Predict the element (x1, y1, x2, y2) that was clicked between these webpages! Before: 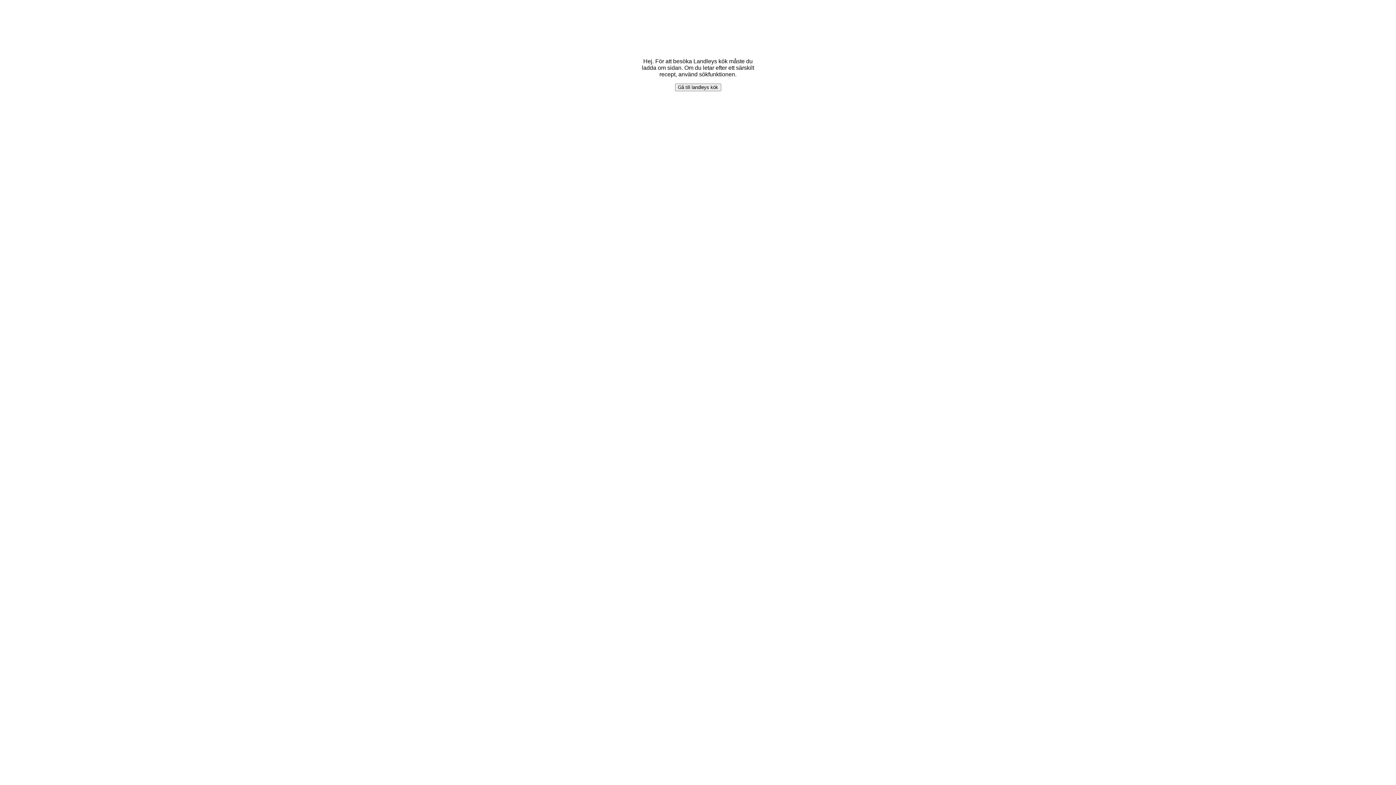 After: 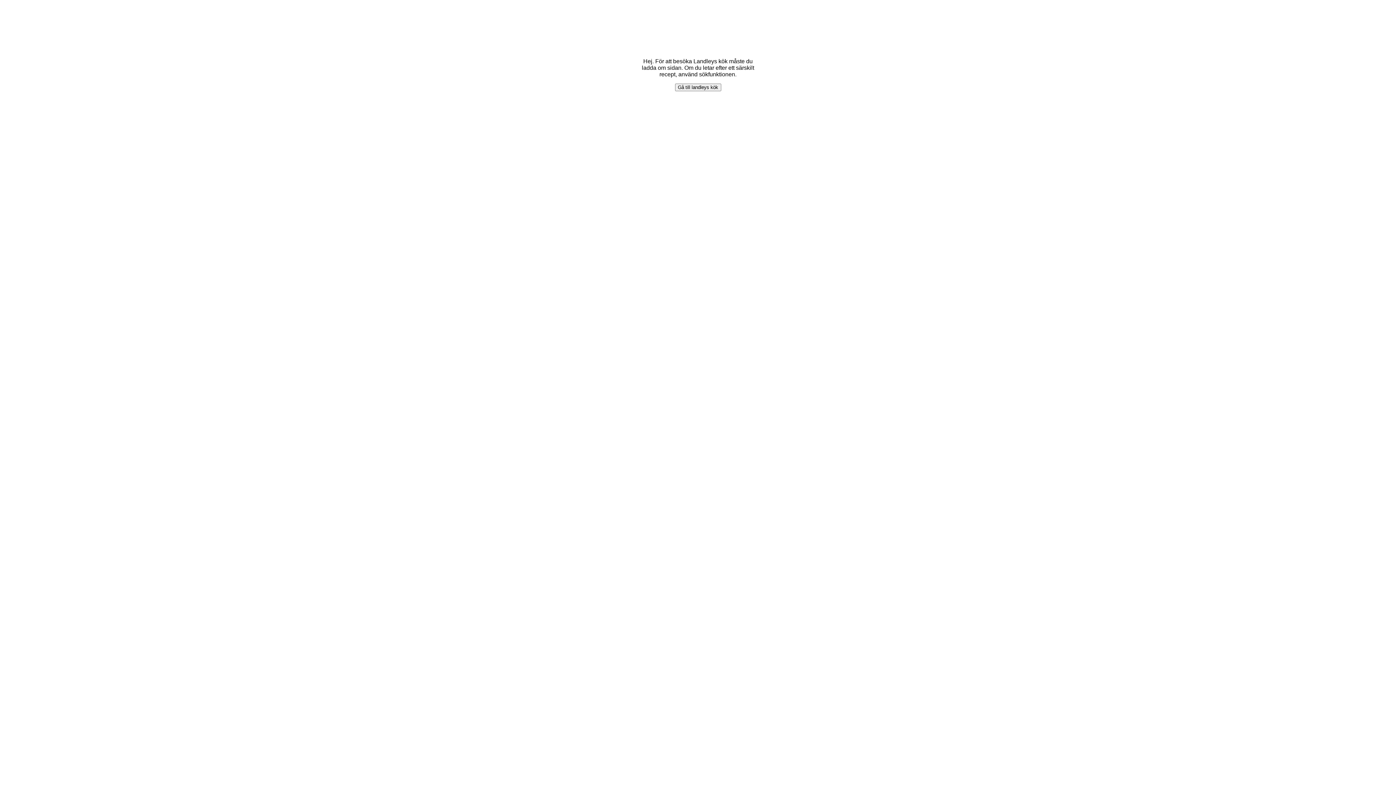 Action: bbox: (675, 83, 721, 91) label: Gå till landleys kök